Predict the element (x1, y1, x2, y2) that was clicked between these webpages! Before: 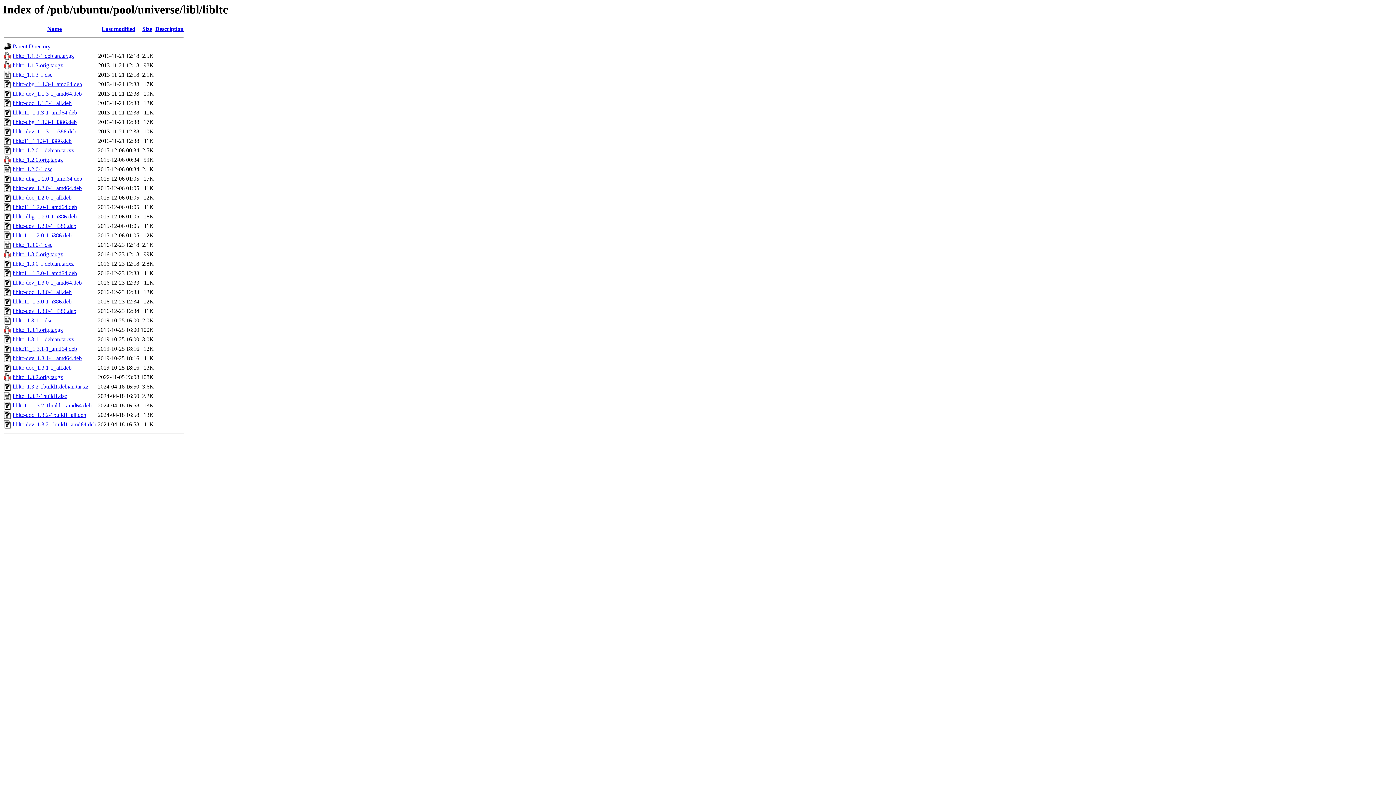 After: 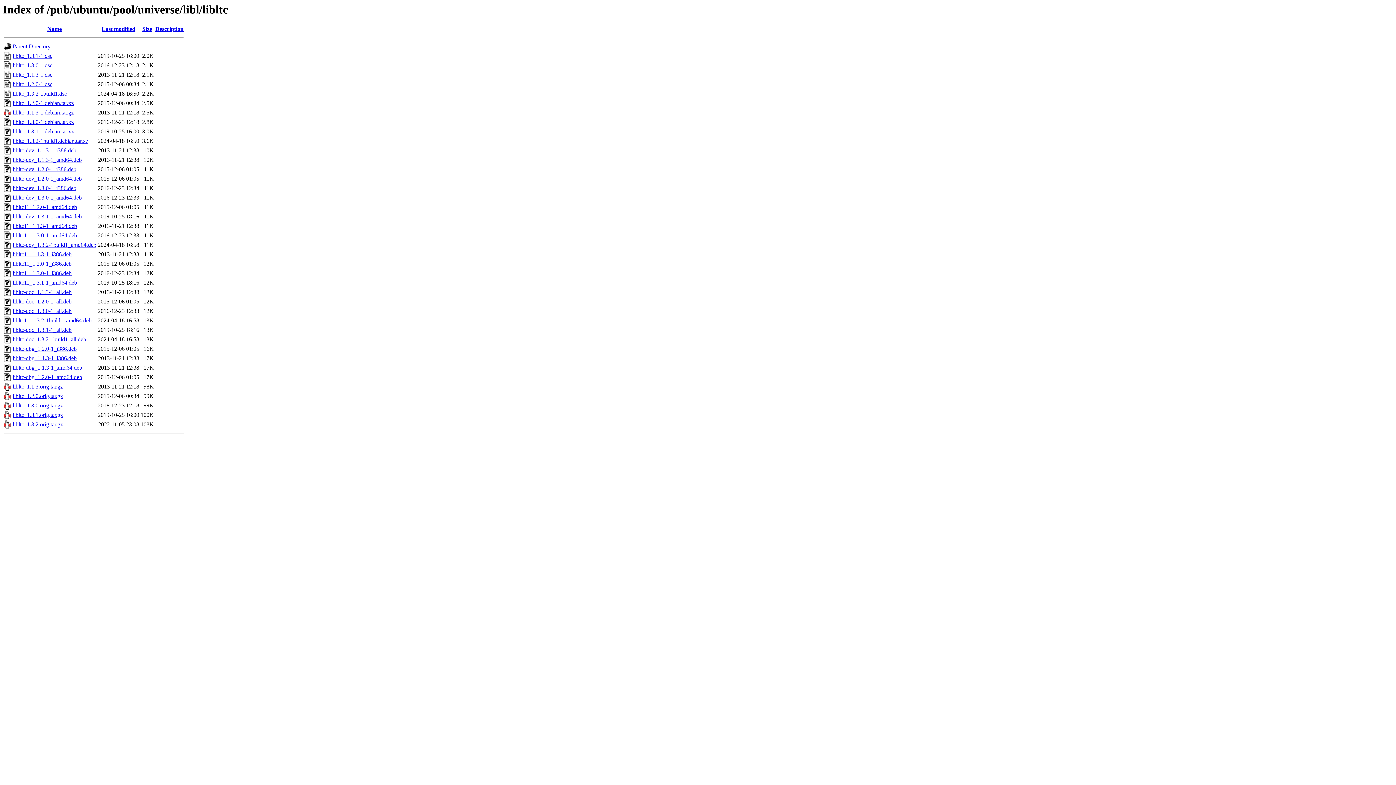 Action: bbox: (142, 25, 152, 32) label: Size